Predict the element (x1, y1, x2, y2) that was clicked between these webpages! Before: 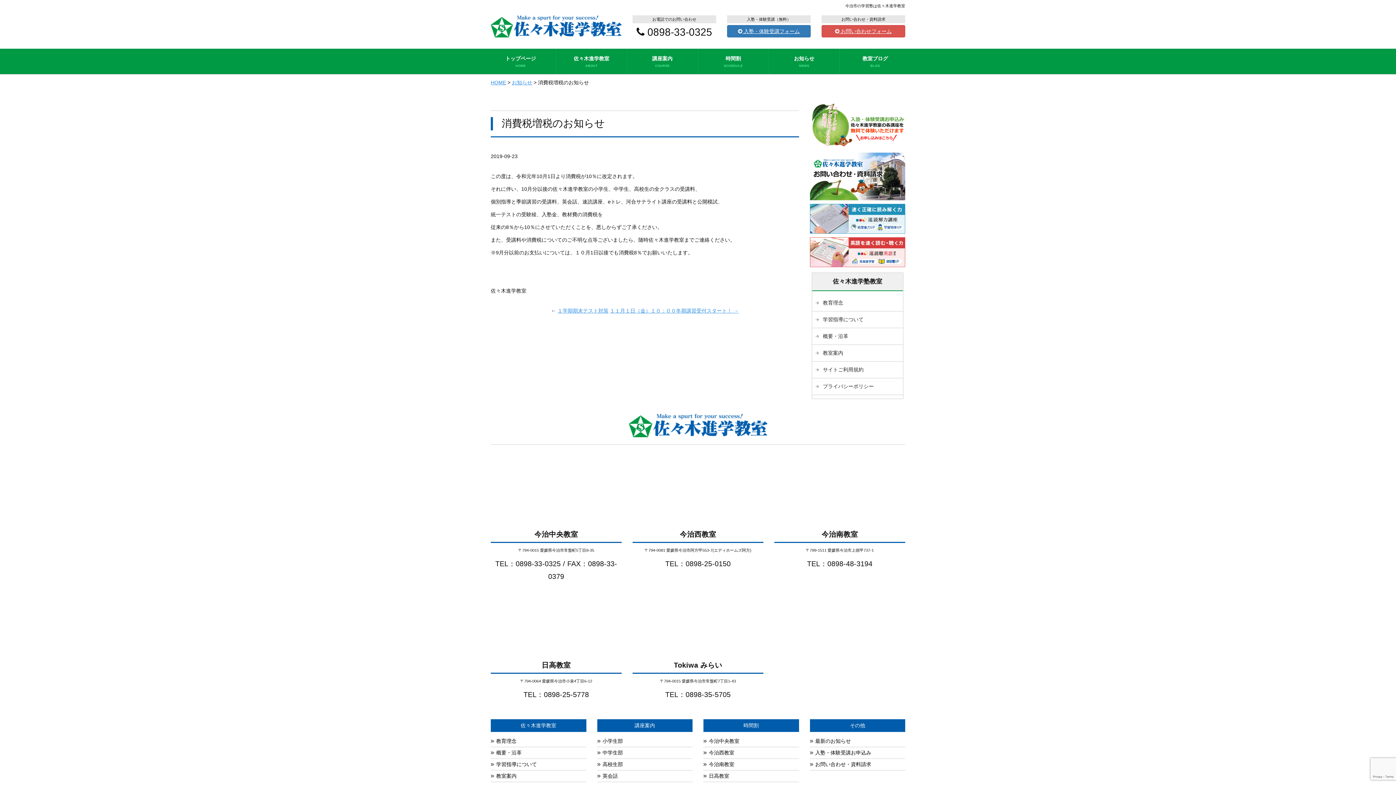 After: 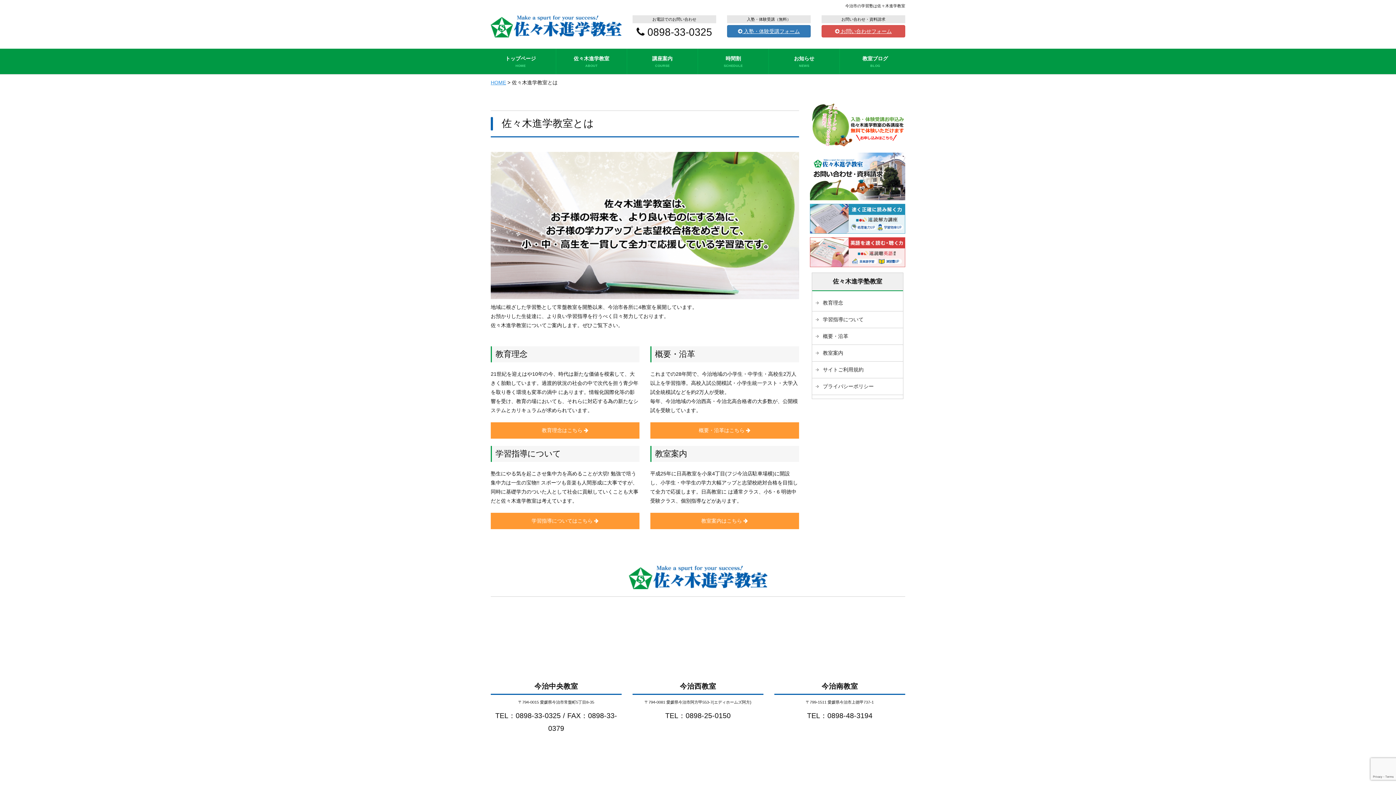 Action: label: 佐々木進学教室 bbox: (520, 722, 556, 728)